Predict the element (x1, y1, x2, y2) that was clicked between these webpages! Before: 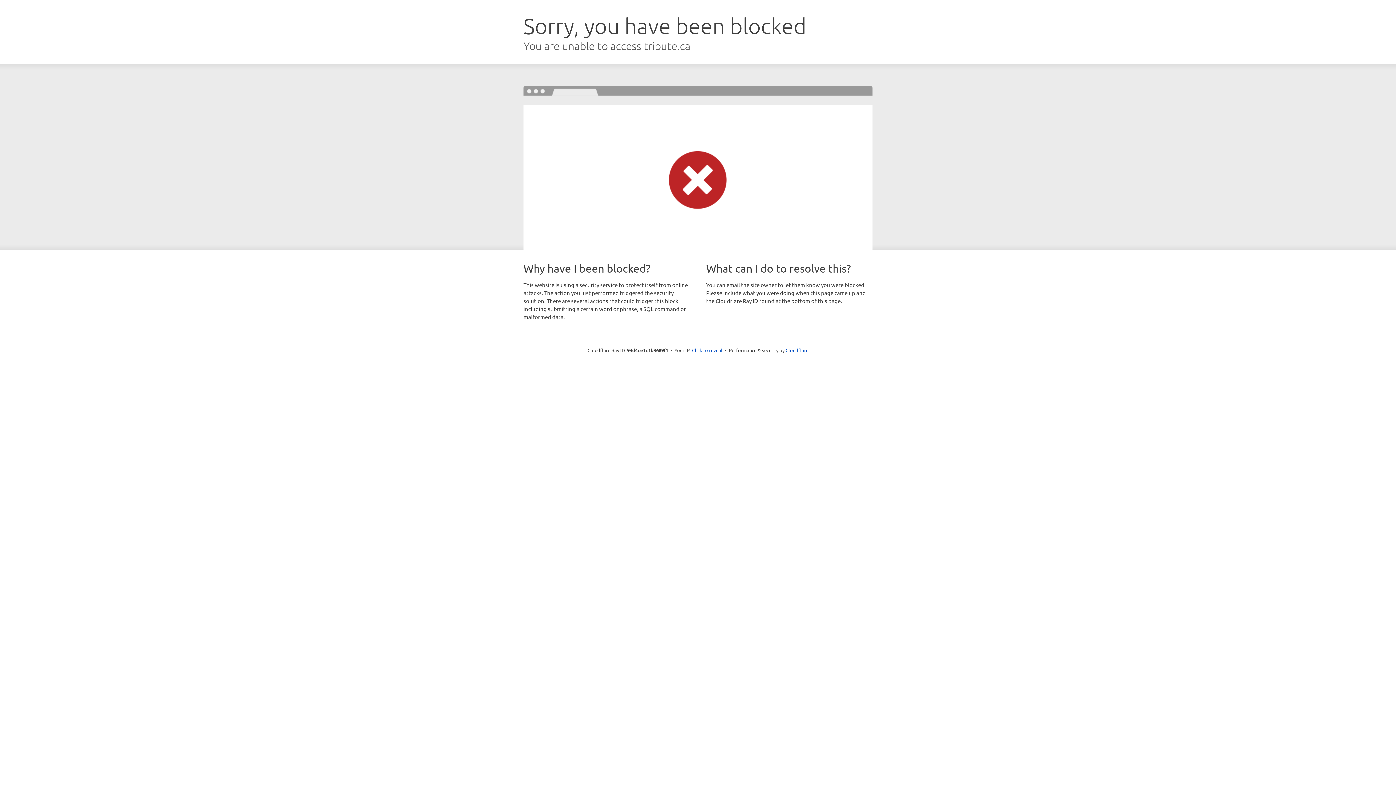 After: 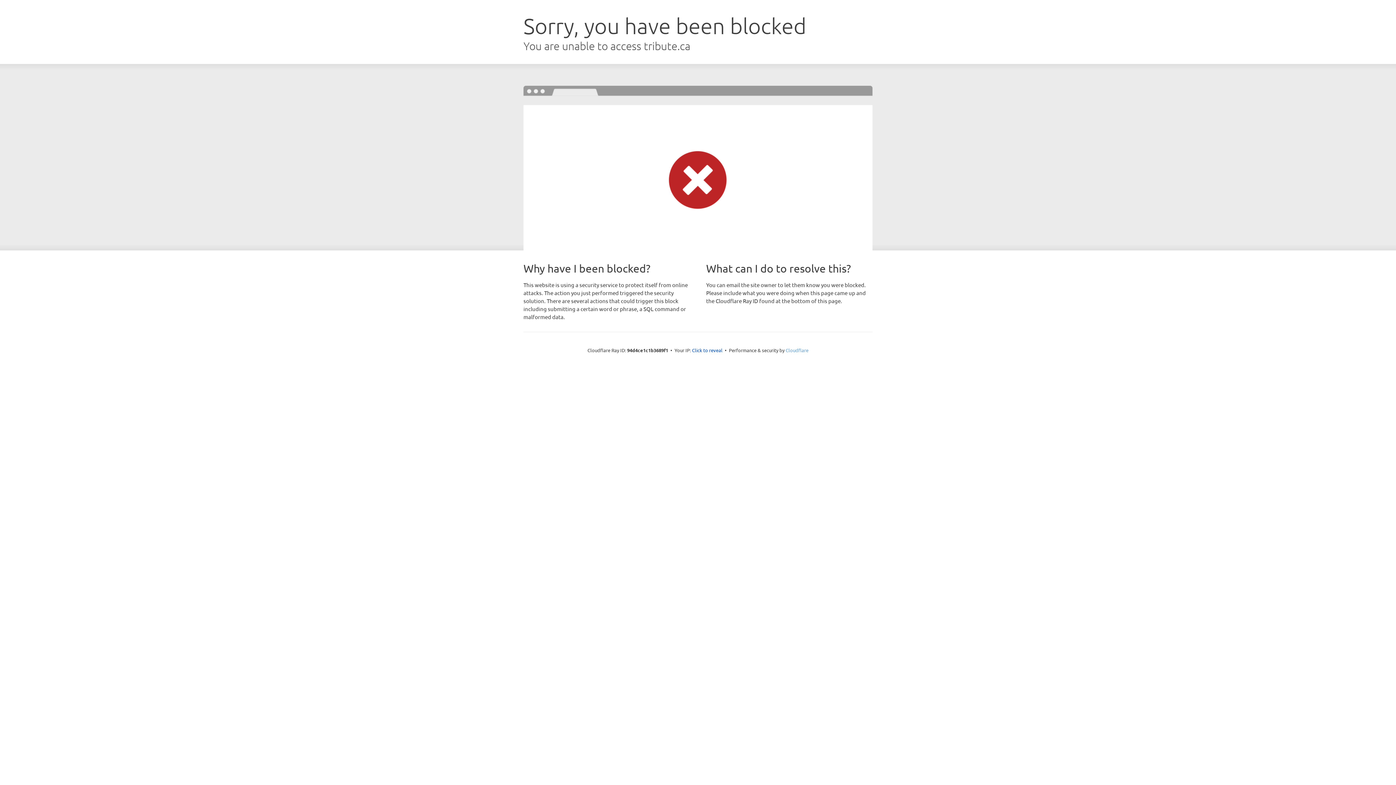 Action: label: Cloudflare bbox: (785, 347, 808, 353)